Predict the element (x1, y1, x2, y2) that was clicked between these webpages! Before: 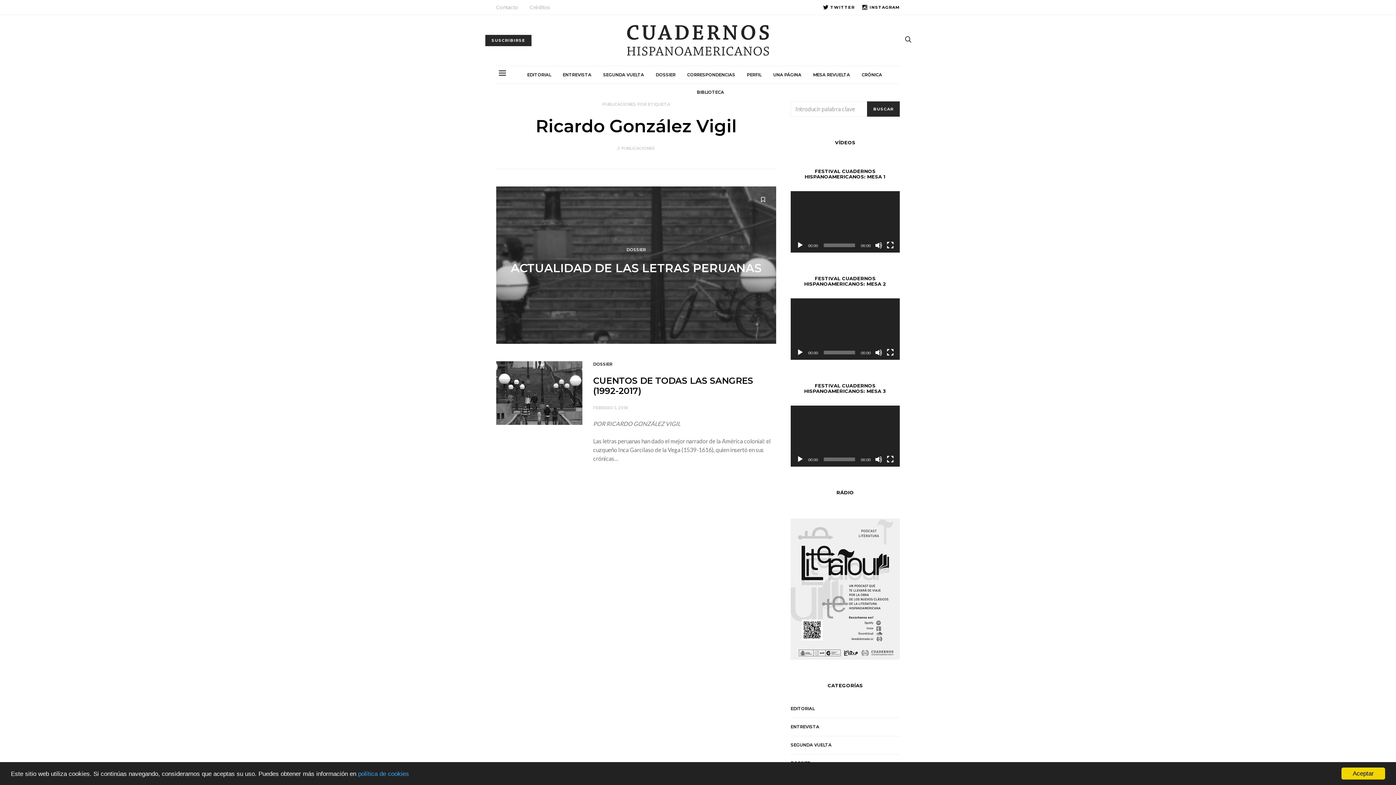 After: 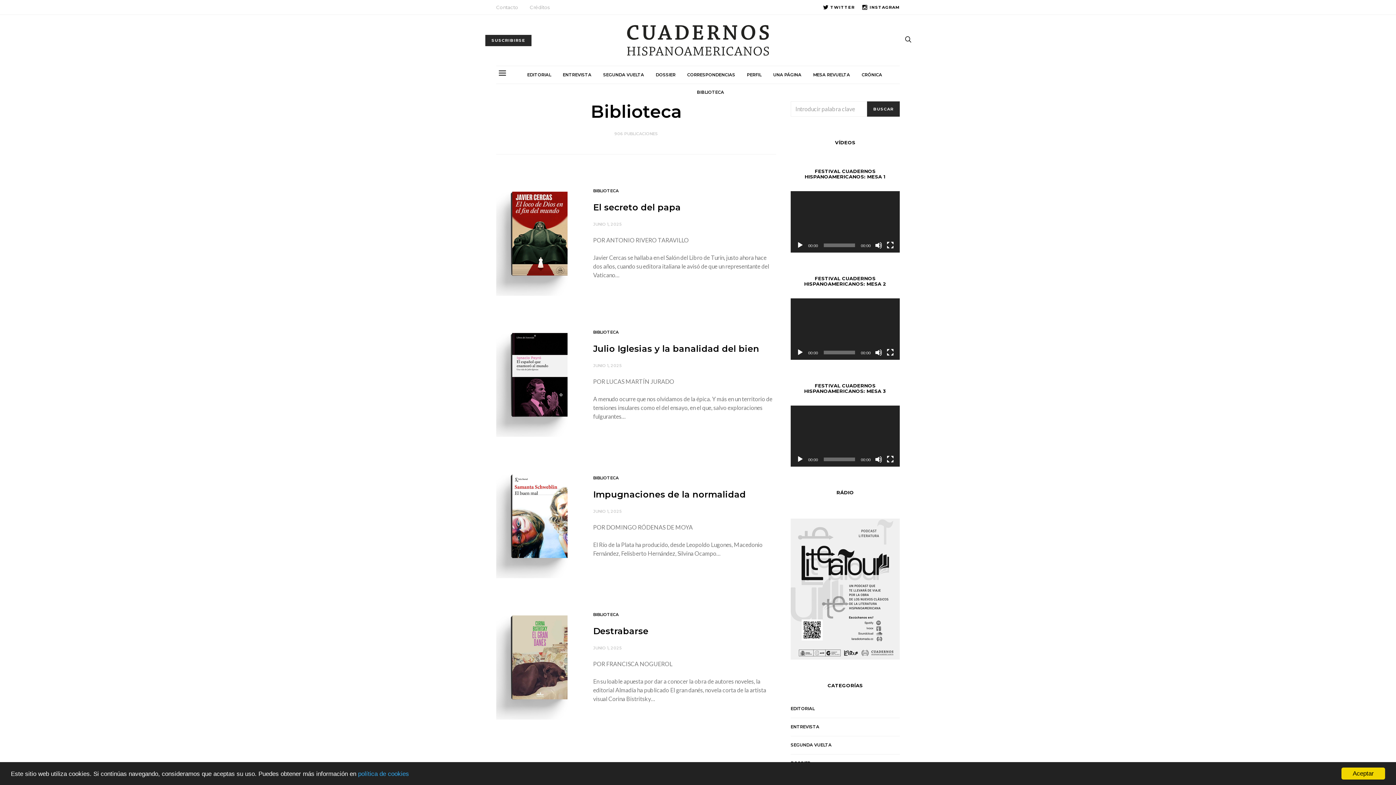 Action: label: BIBLIOTECA bbox: (697, 83, 724, 101)